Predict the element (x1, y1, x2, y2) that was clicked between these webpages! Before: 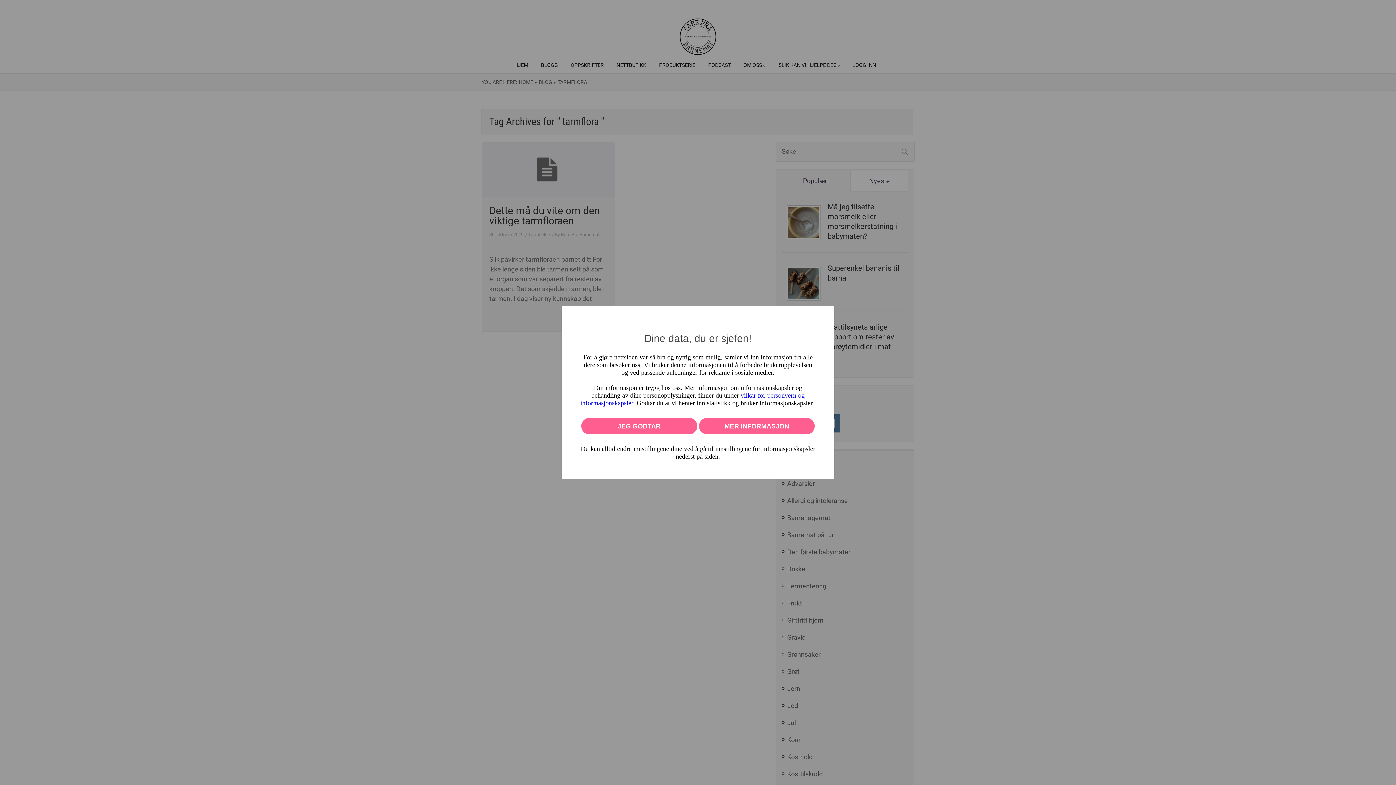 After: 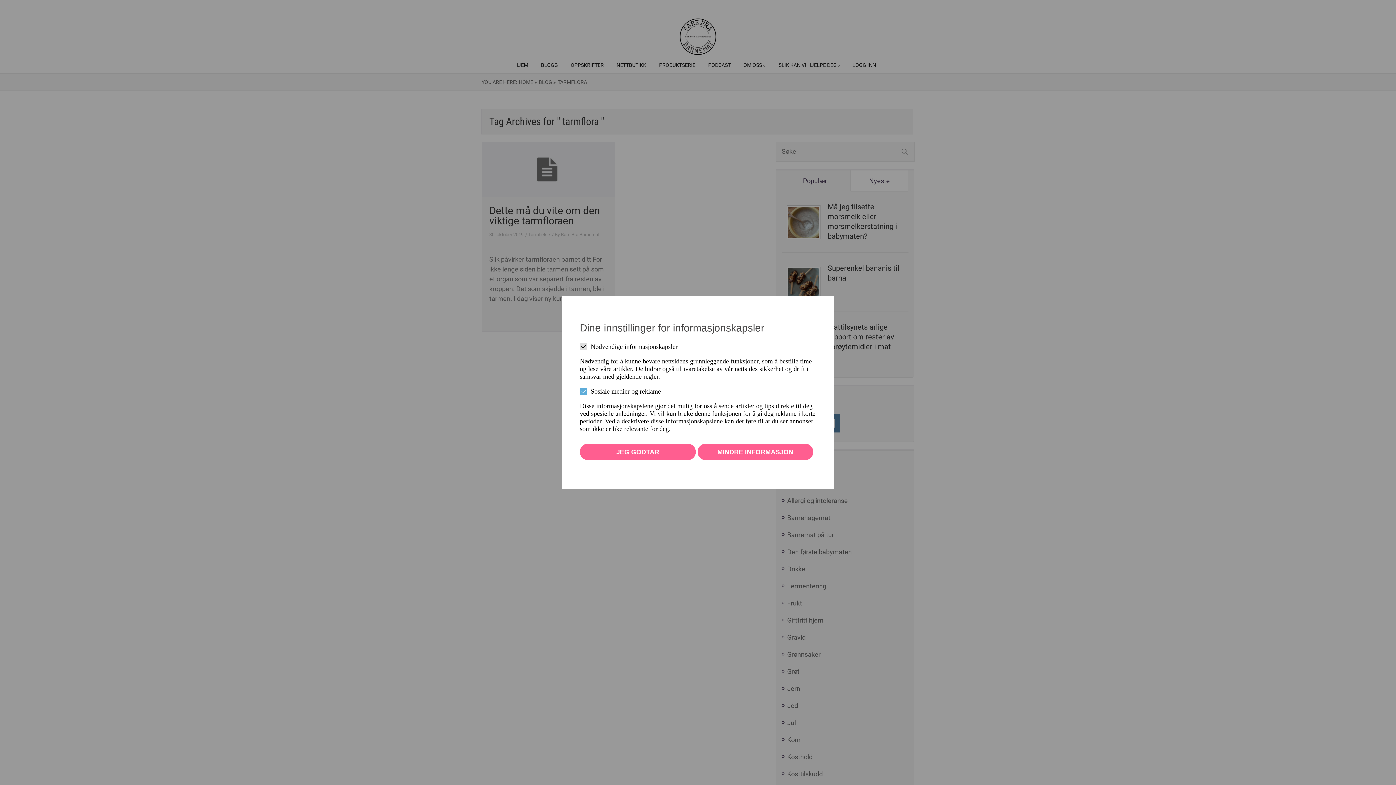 Action: bbox: (699, 418, 814, 434) label: MER INFORMASJON